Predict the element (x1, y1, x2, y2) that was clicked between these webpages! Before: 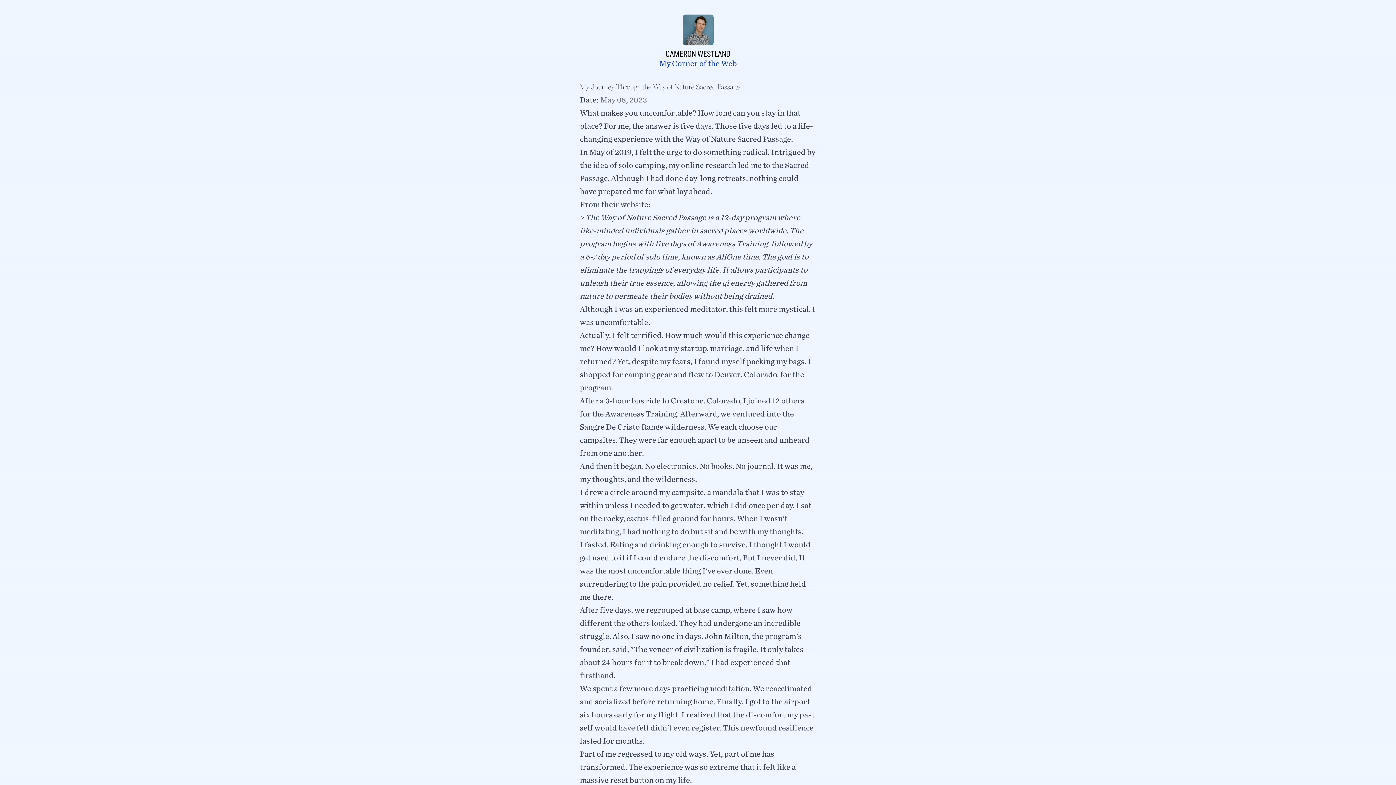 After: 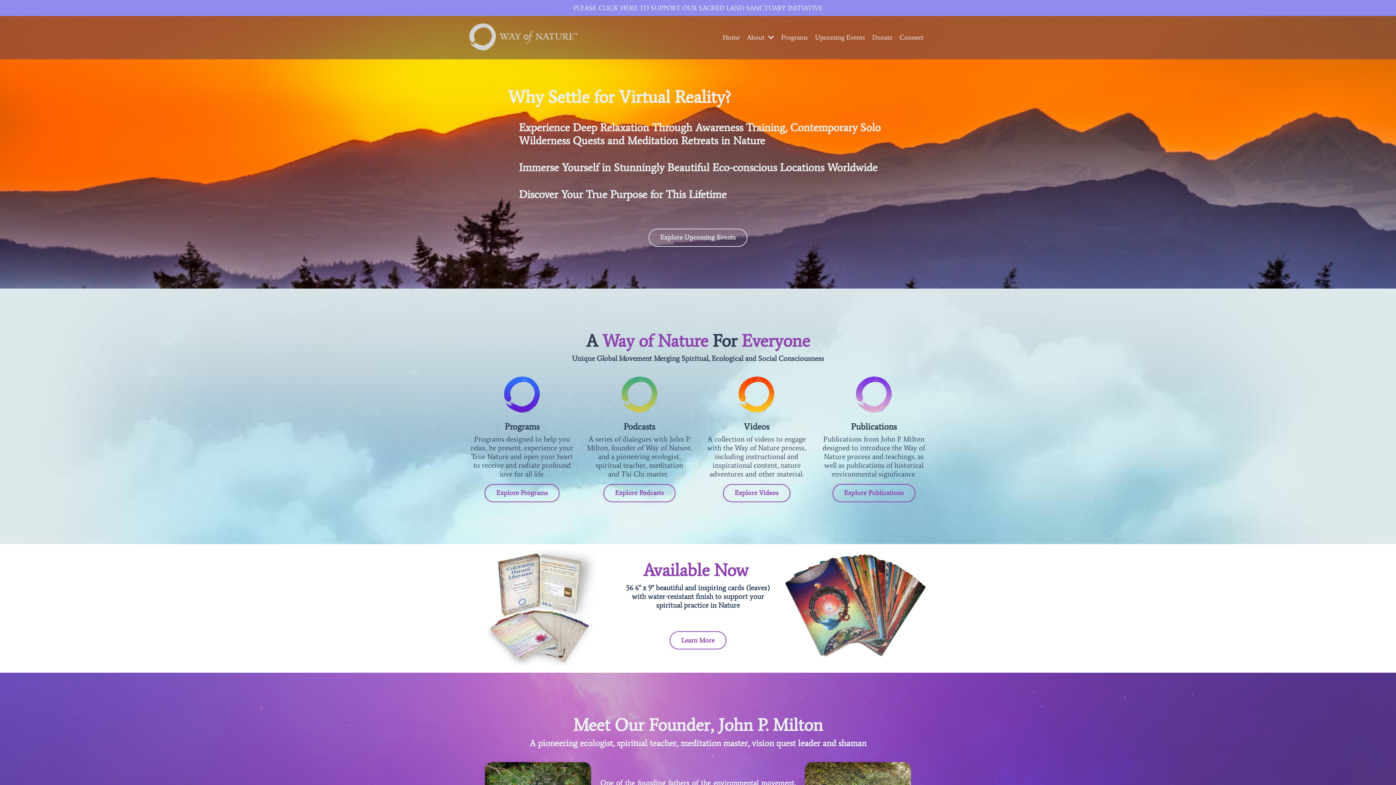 Action: label: website bbox: (620, 200, 648, 209)